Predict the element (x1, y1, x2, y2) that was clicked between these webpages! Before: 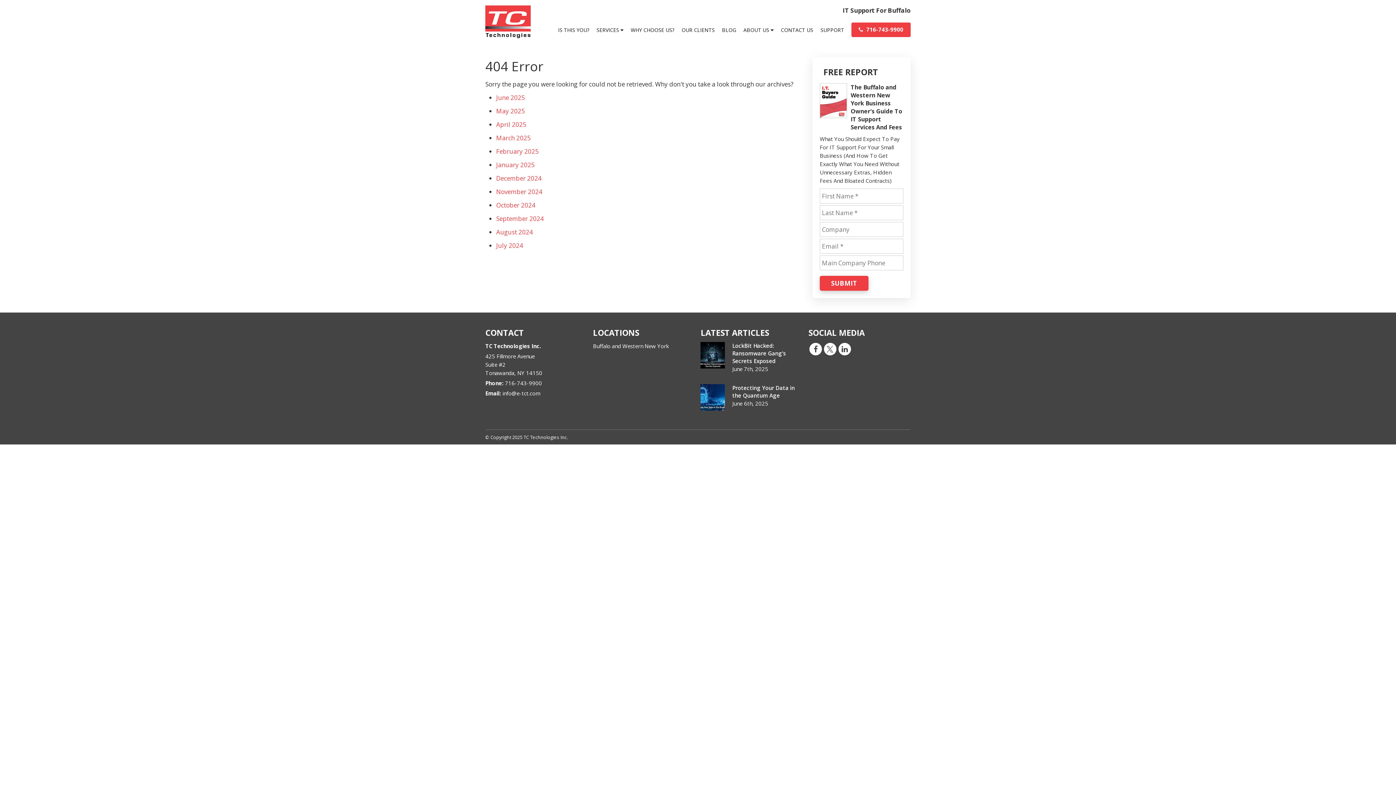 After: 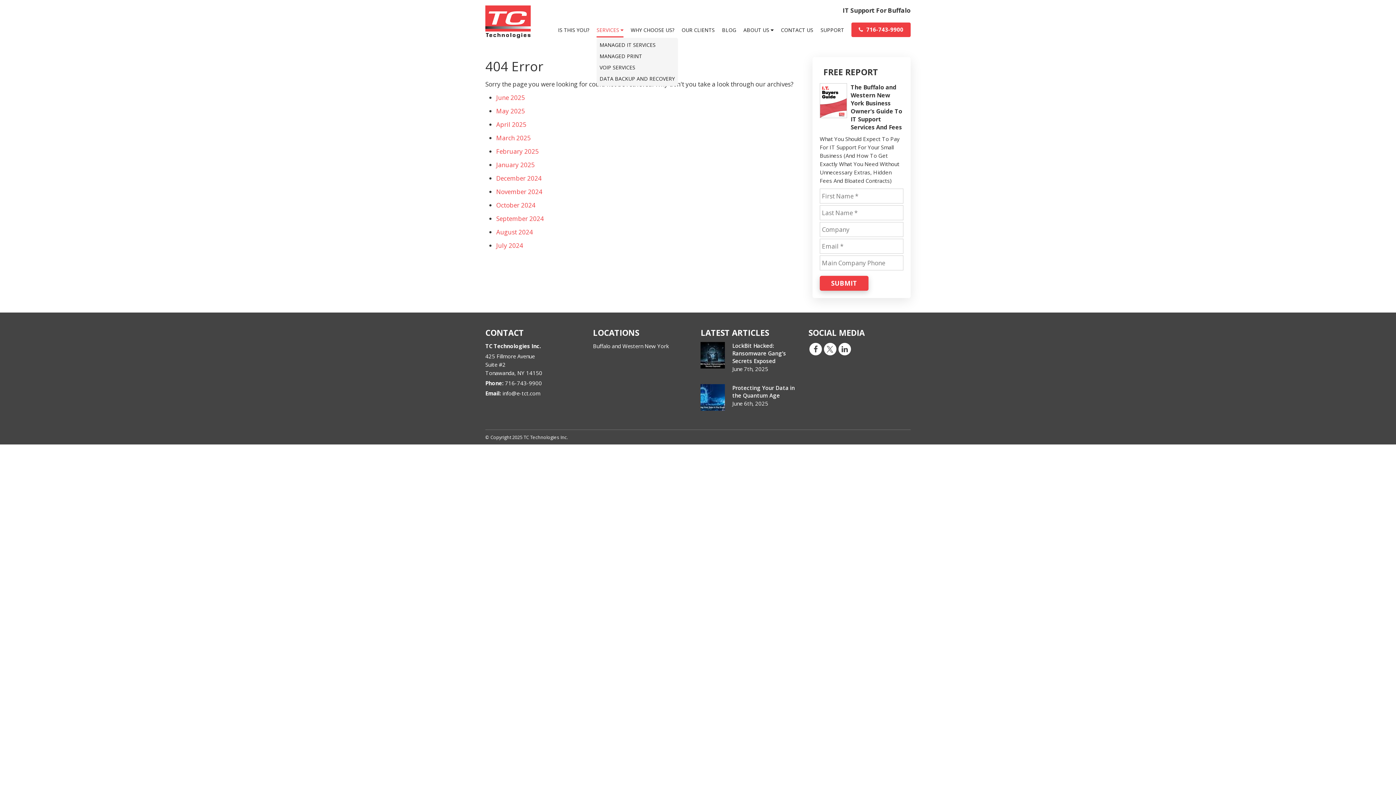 Action: label: SERVICES  bbox: (596, 22, 623, 42)